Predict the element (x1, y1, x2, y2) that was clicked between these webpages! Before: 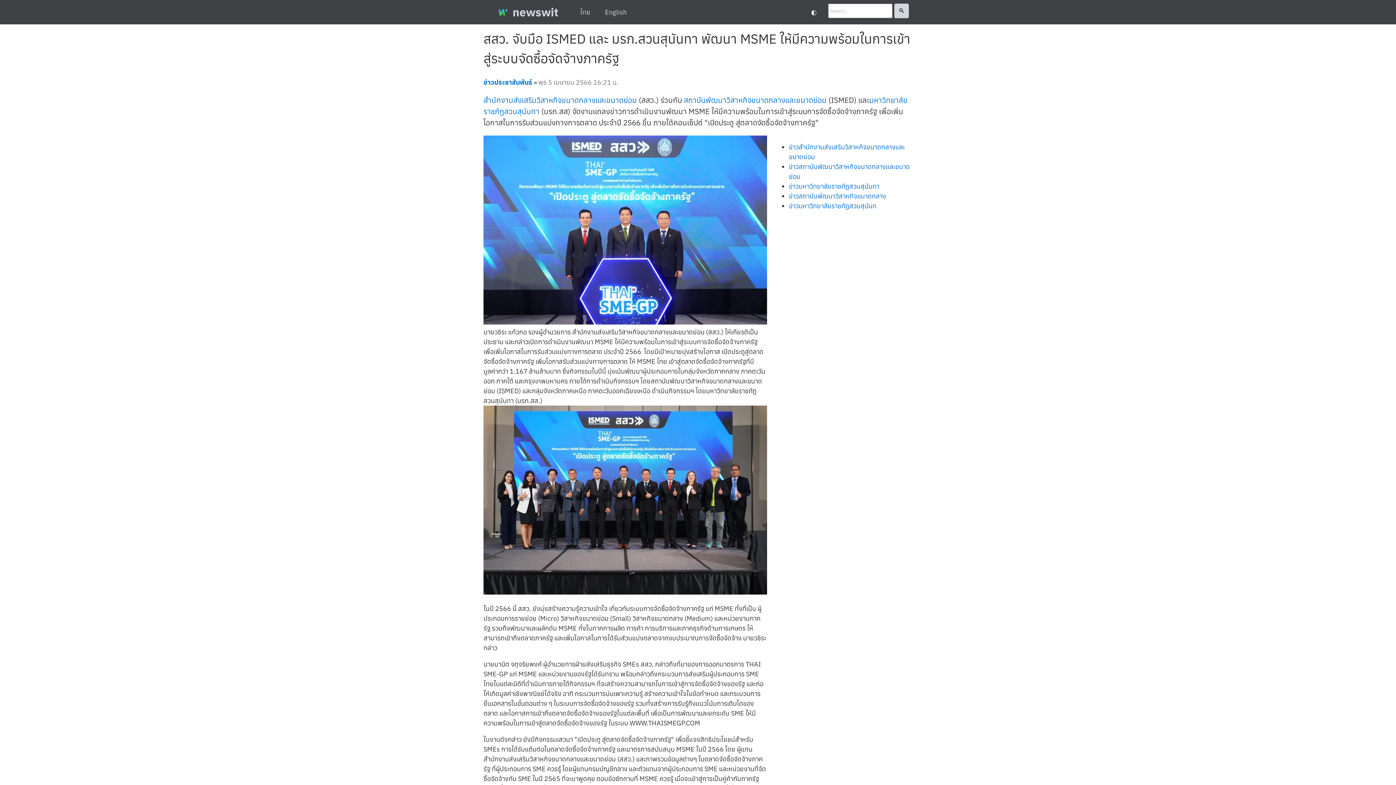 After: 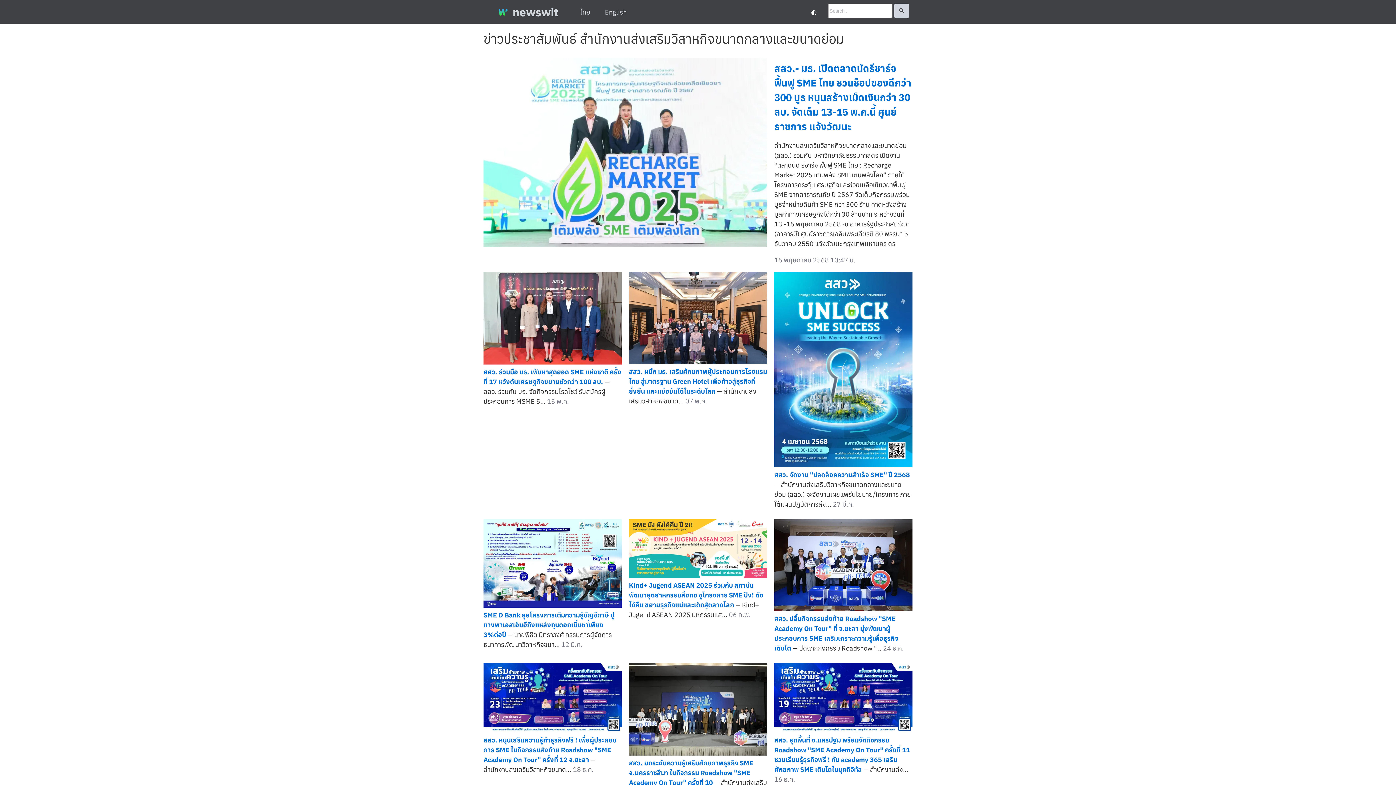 Action: bbox: (483, 95, 637, 105) label: สำนักงานส่งเสริมวิสาหกิจขนาดกลางและขนาดย่อม